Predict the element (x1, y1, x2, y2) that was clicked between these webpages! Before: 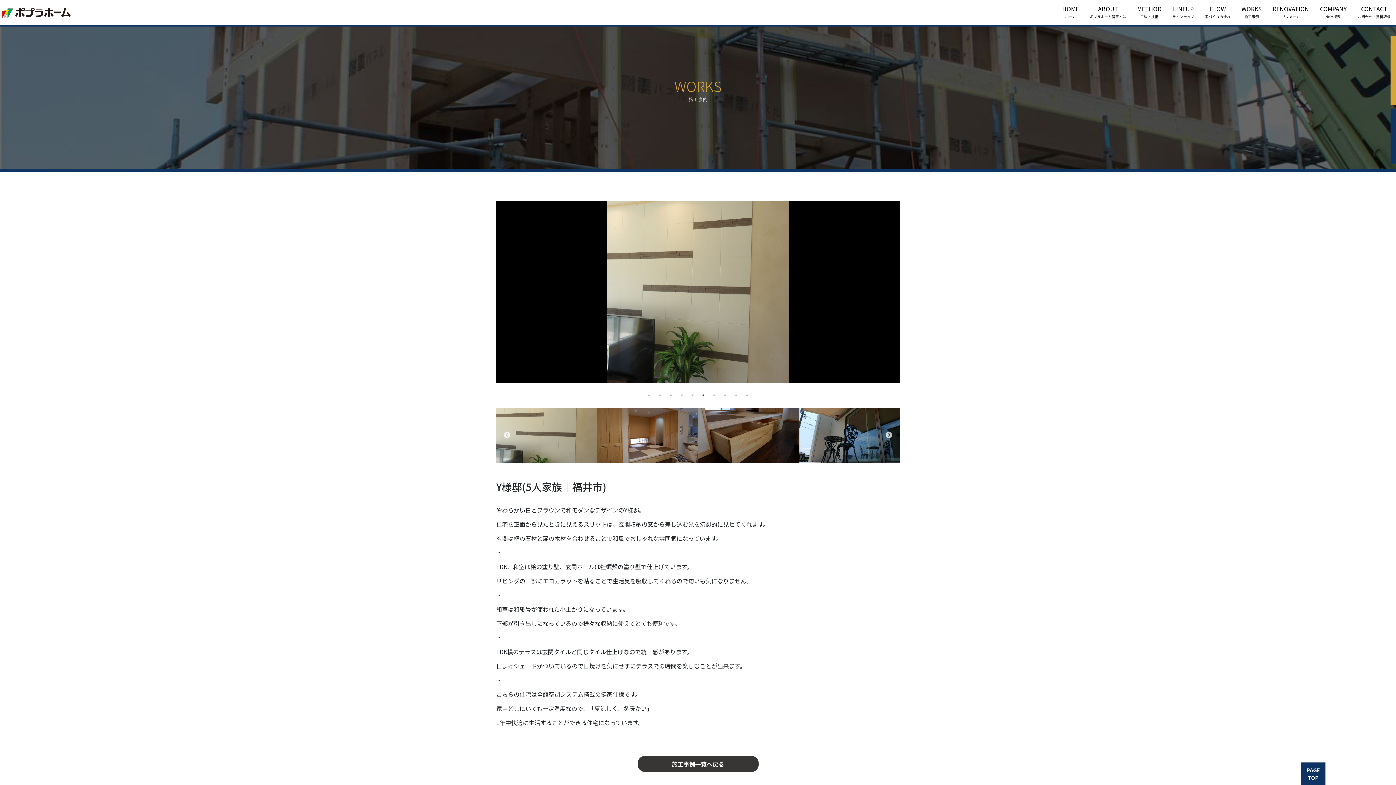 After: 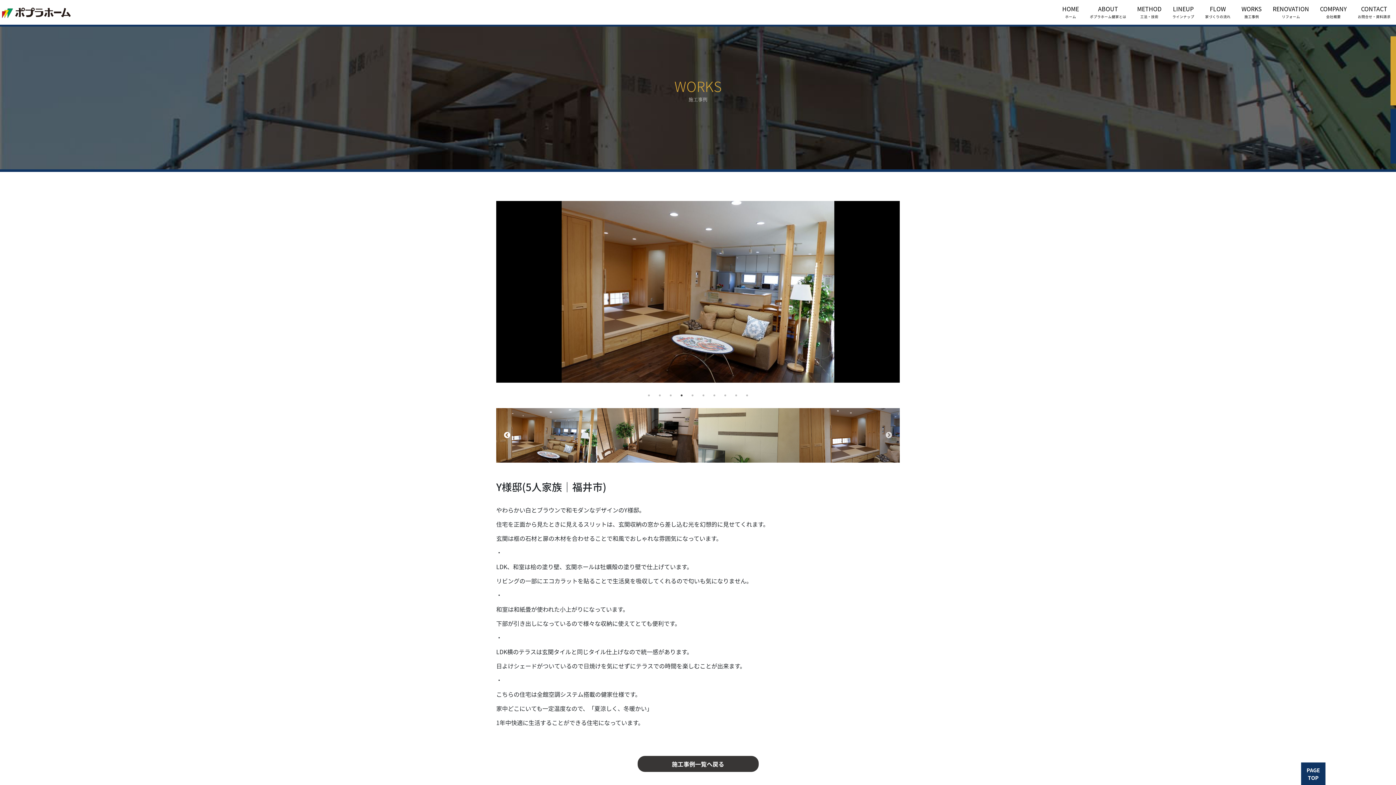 Action: label: Previous bbox: (503, 432, 510, 439)